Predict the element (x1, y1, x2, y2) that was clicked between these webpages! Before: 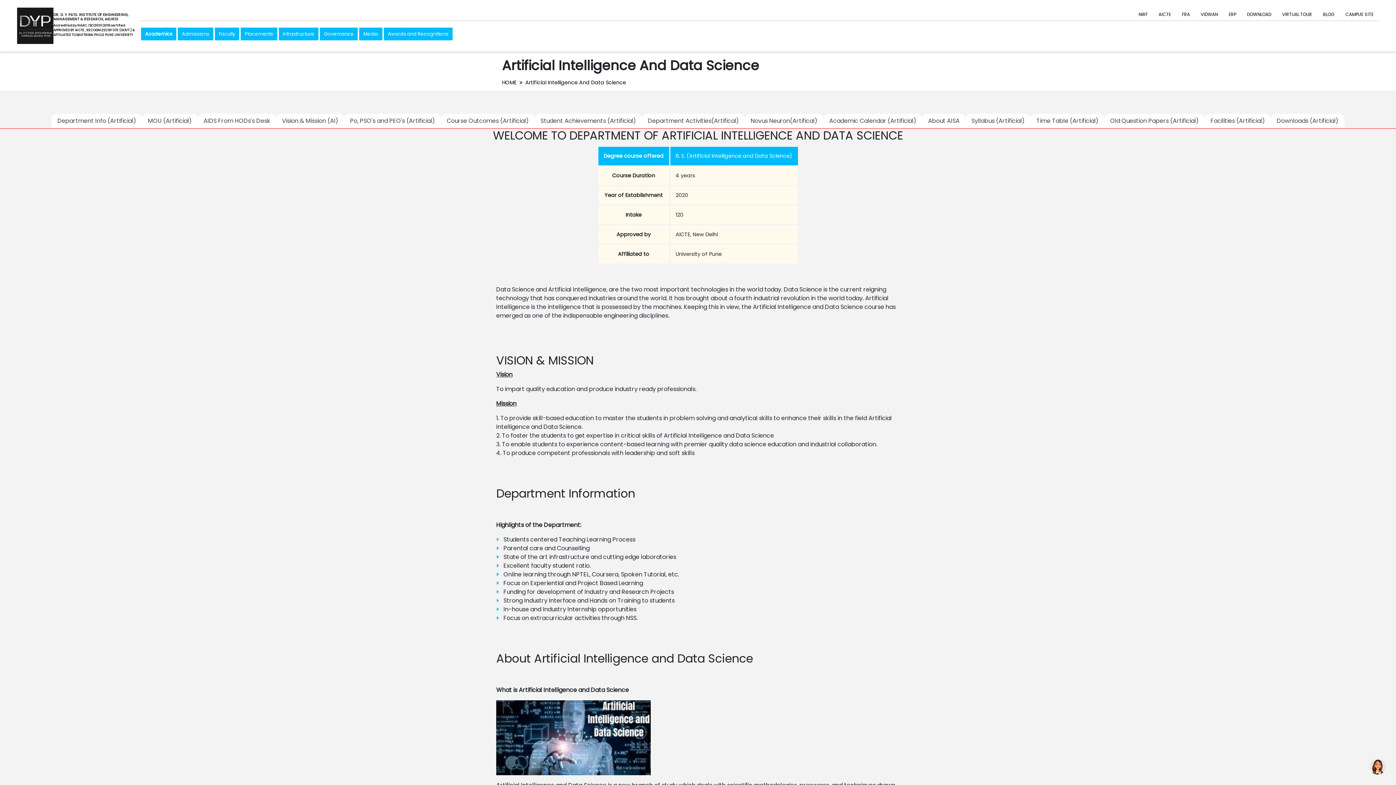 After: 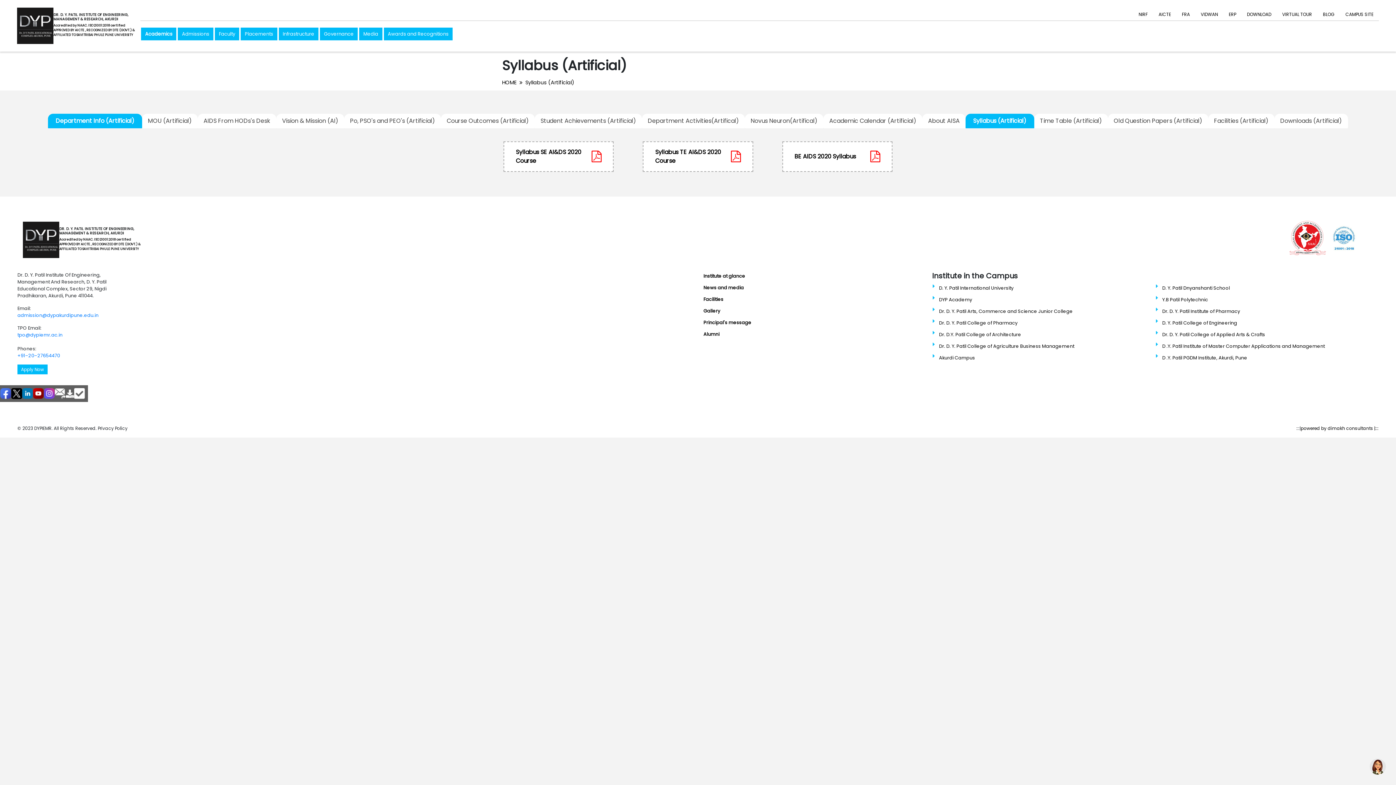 Action: bbox: (965, 113, 1030, 128) label: Syllabus (Artificial)